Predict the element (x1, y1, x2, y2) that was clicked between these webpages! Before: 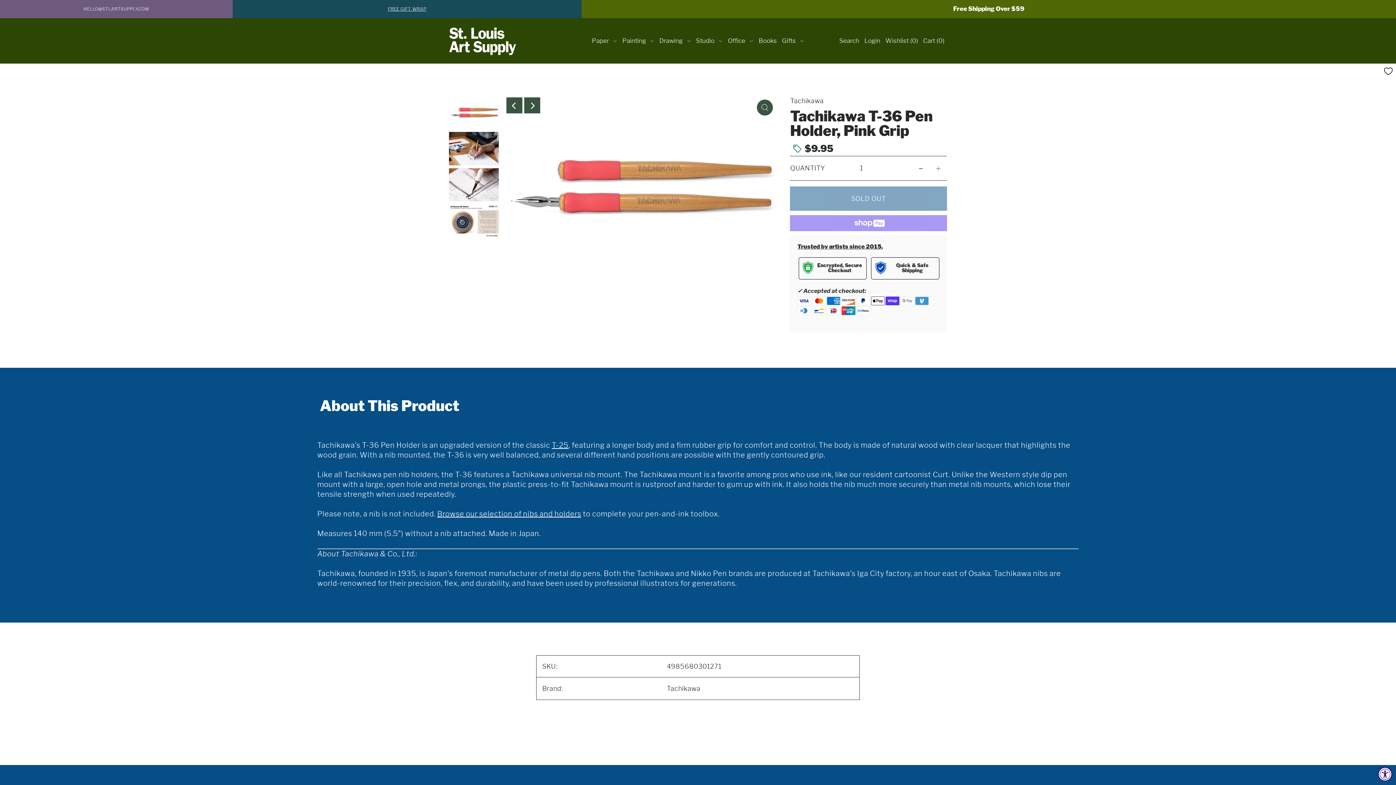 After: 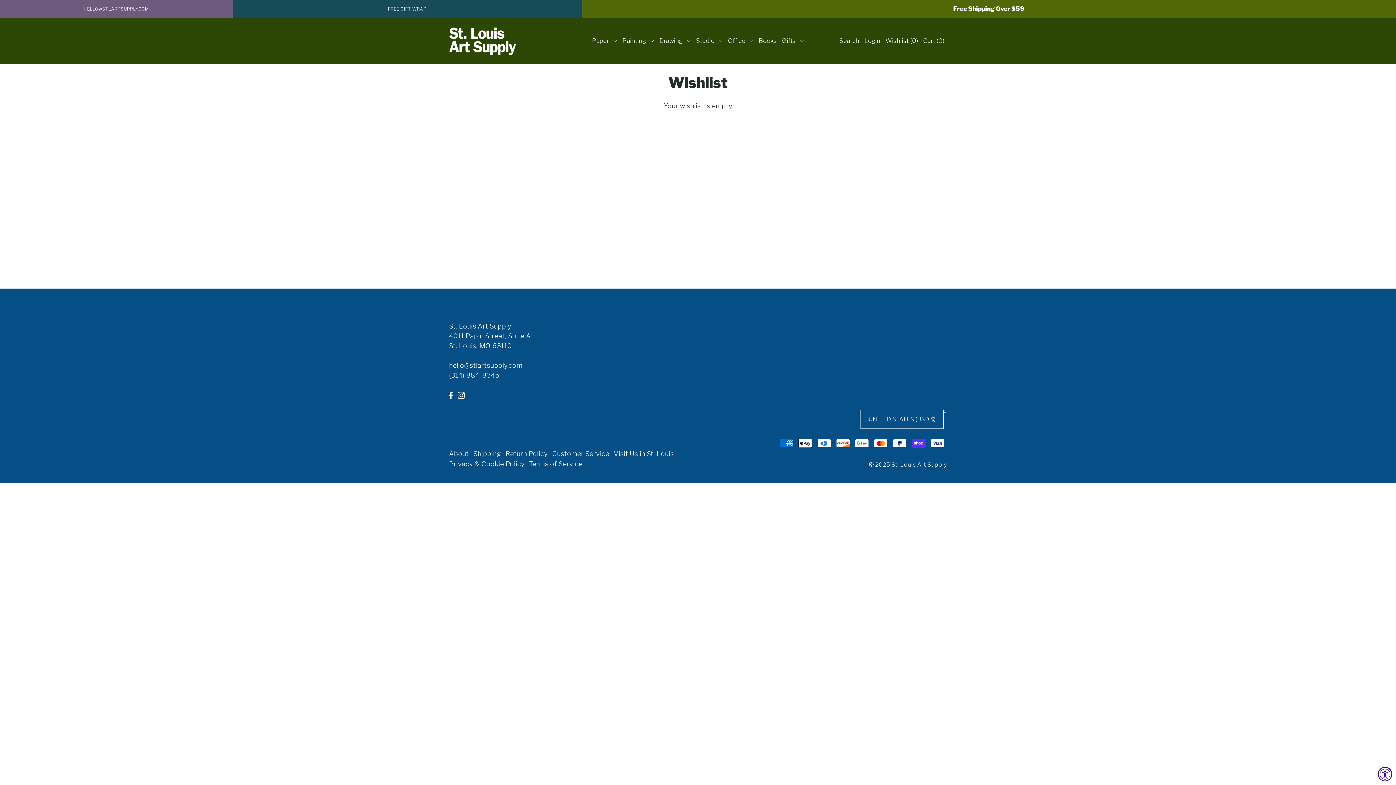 Action: bbox: (883, 30, 920, 51) label: Wishlist 0